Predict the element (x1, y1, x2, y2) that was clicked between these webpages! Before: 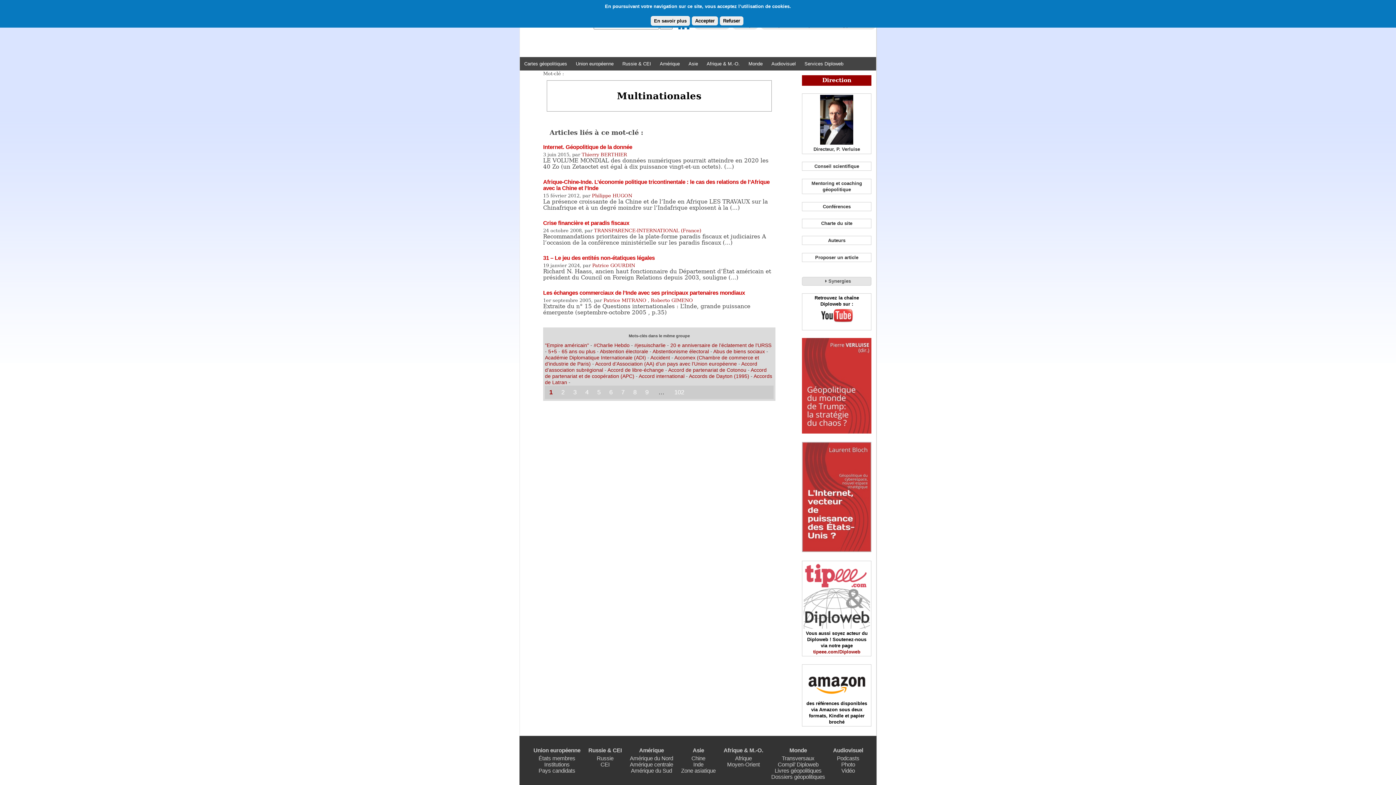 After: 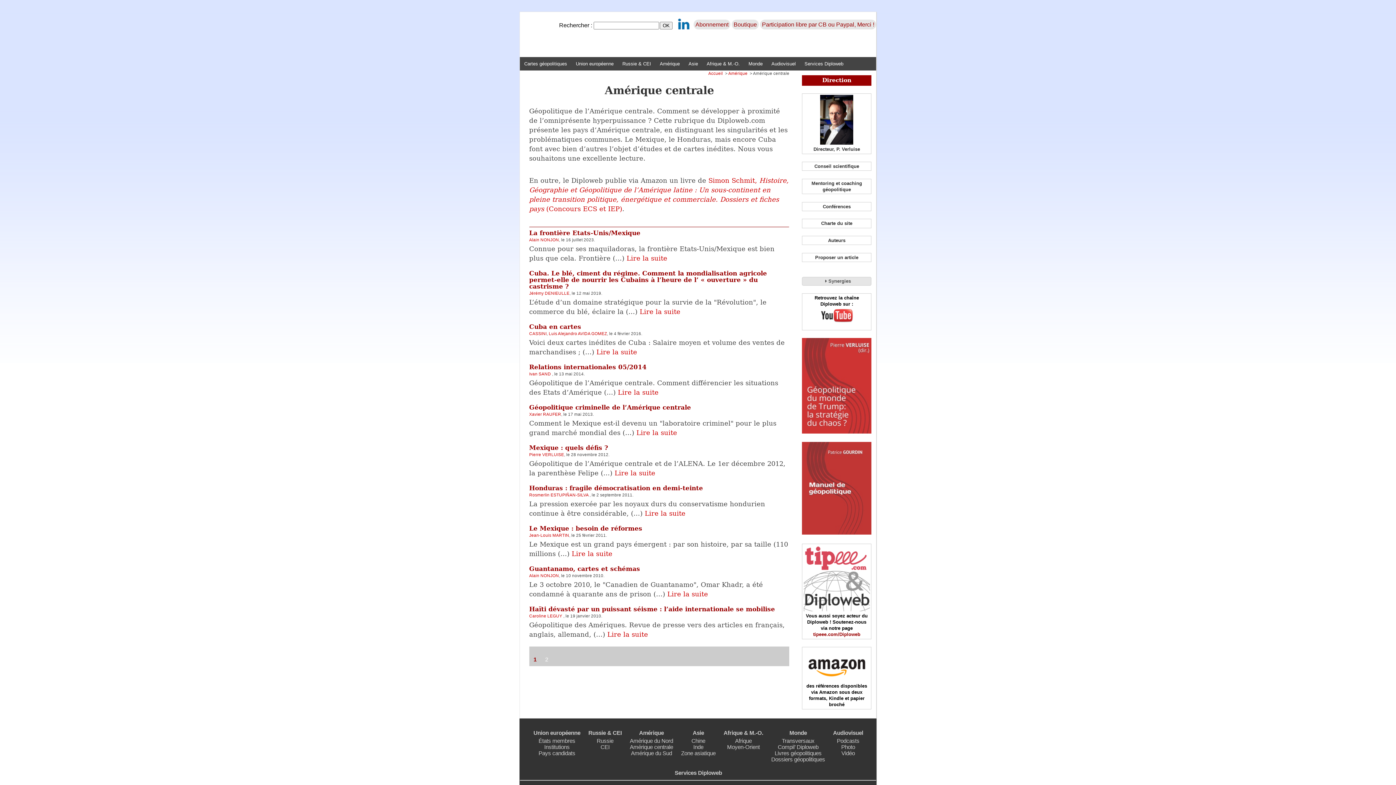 Action: bbox: (630, 761, 673, 767) label: Amérique centrale